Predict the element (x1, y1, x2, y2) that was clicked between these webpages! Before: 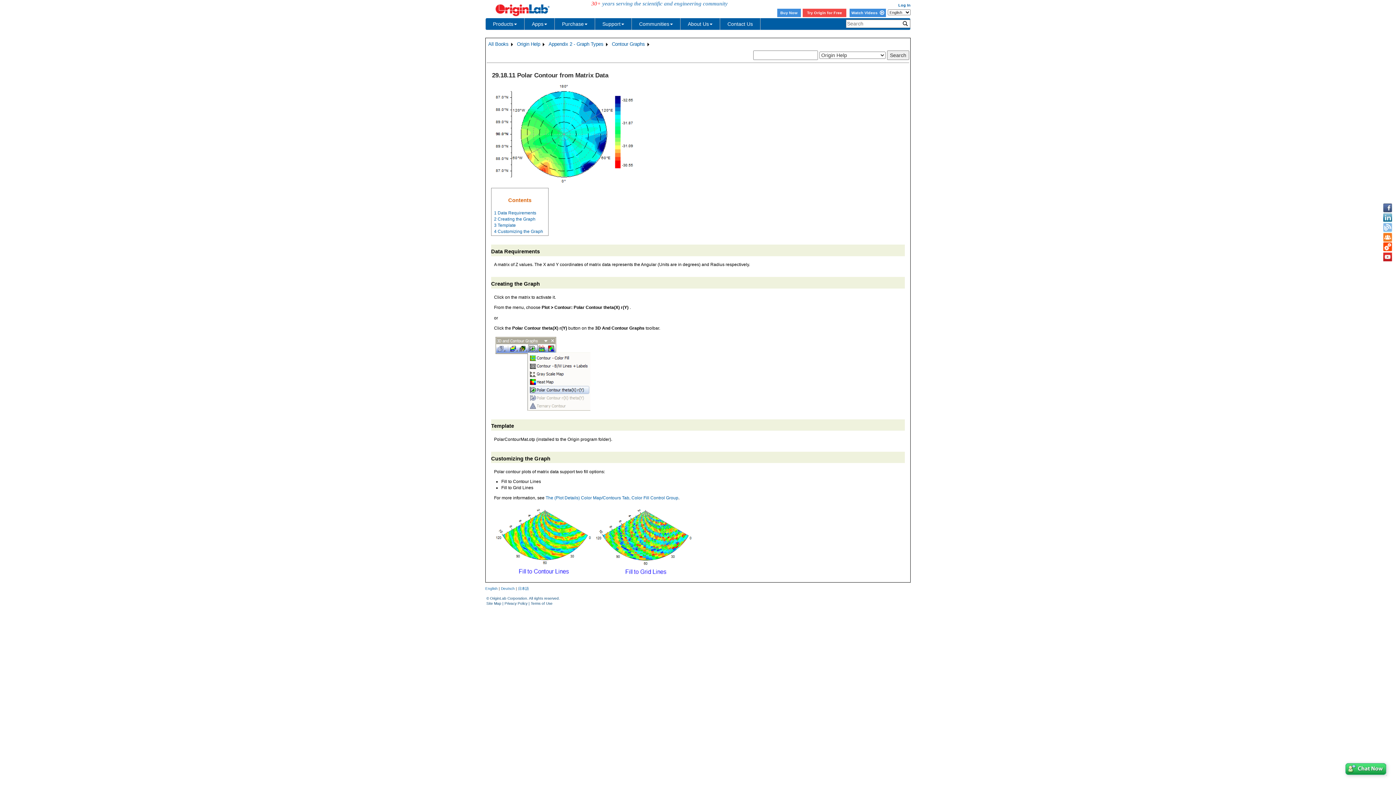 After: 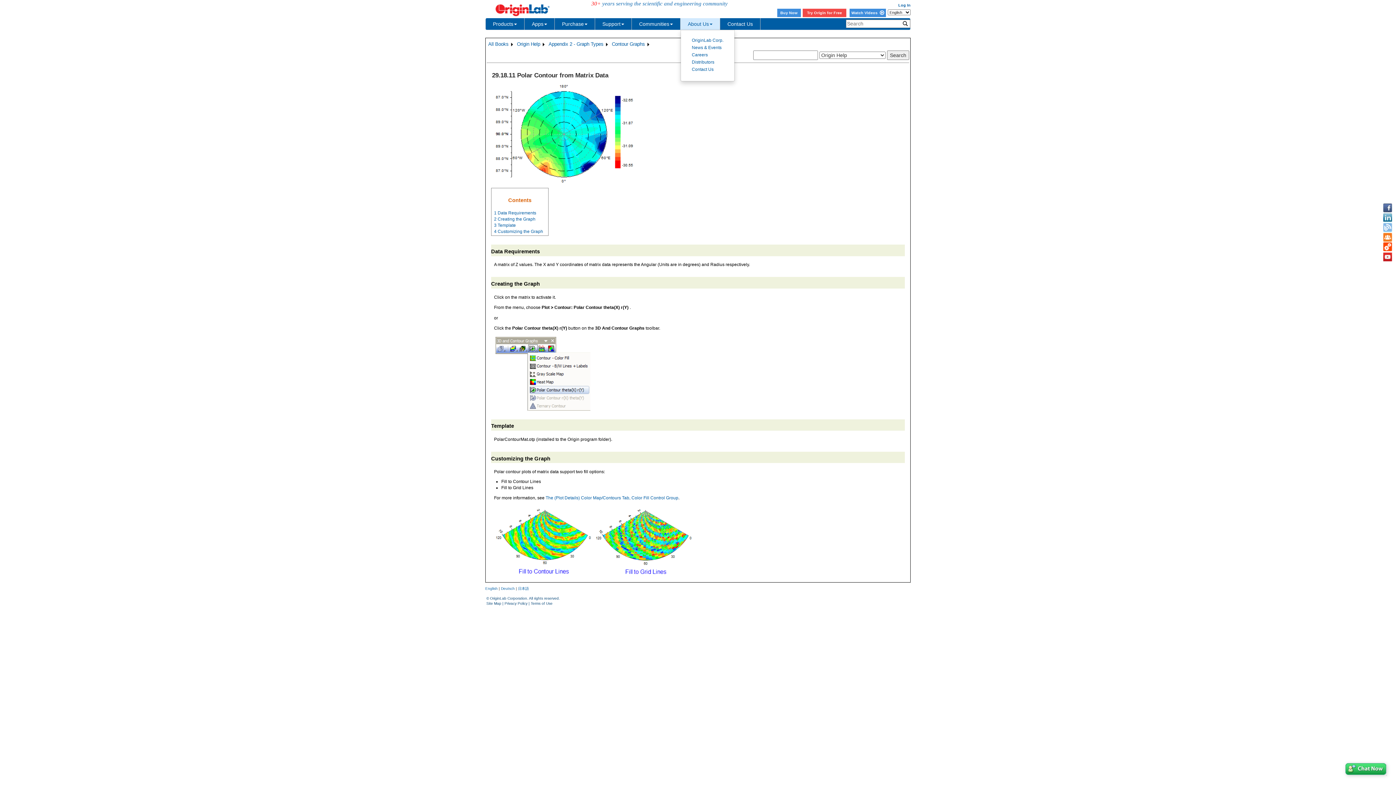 Action: label: About Us bbox: (680, 18, 720, 29)